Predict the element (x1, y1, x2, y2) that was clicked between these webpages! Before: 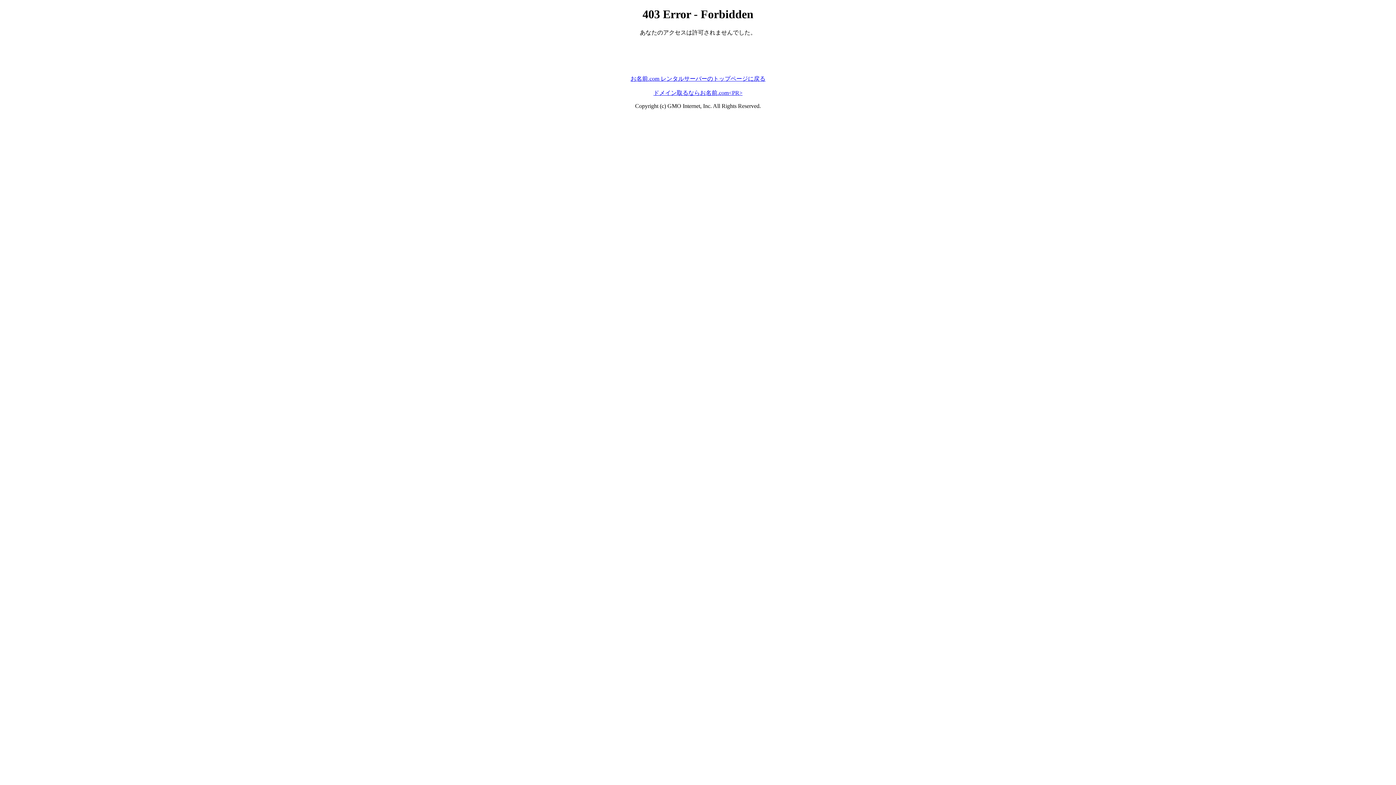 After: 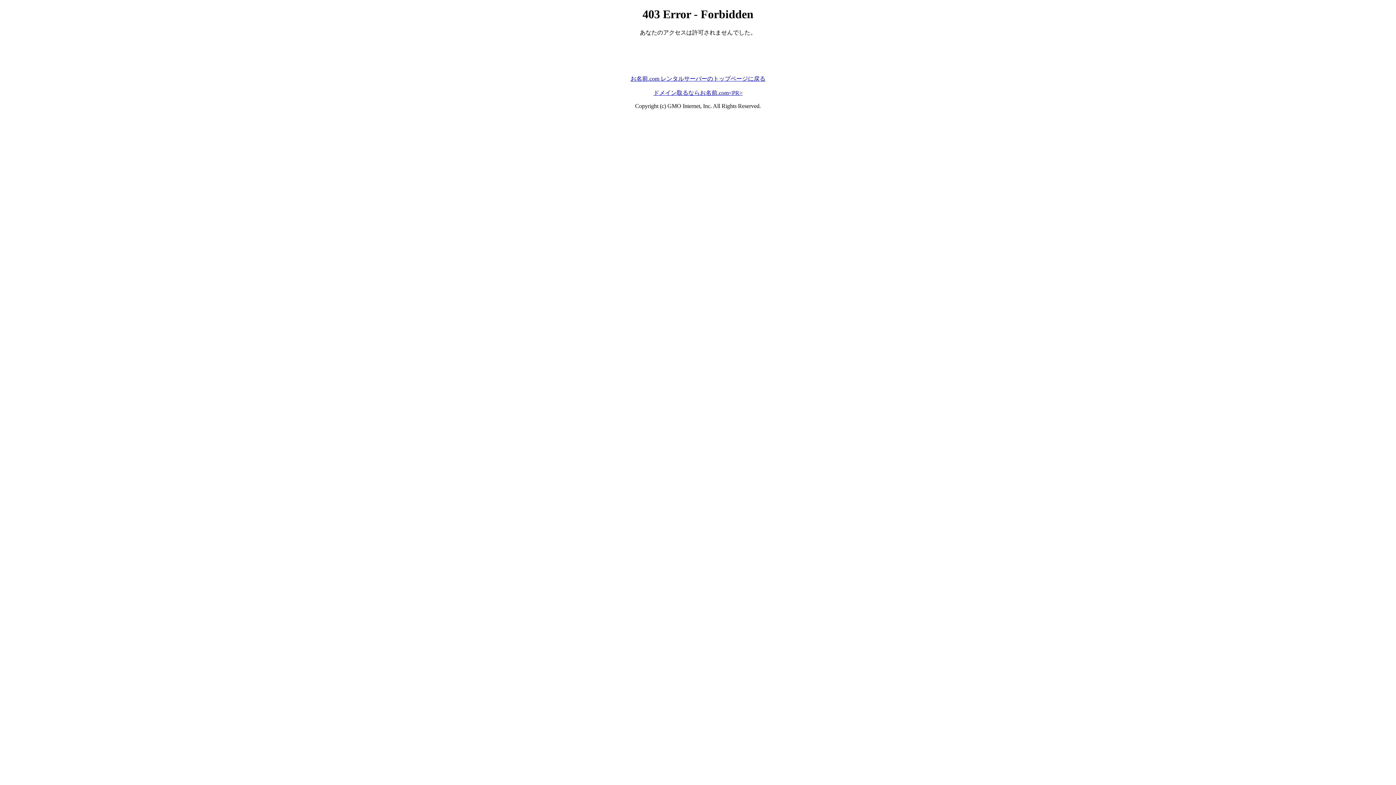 Action: bbox: (630, 75, 765, 81) label: お名前.com レンタルサーバーのトップページに戻る